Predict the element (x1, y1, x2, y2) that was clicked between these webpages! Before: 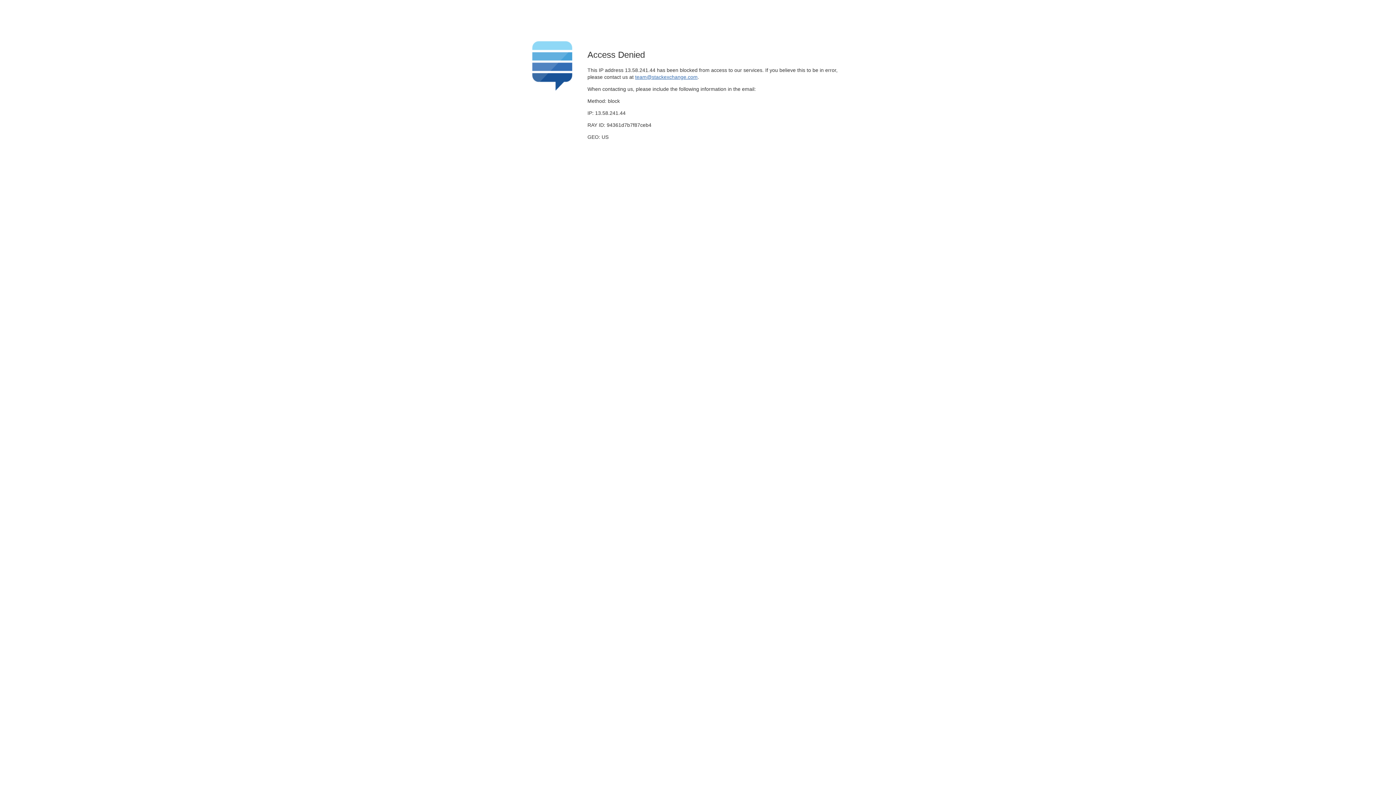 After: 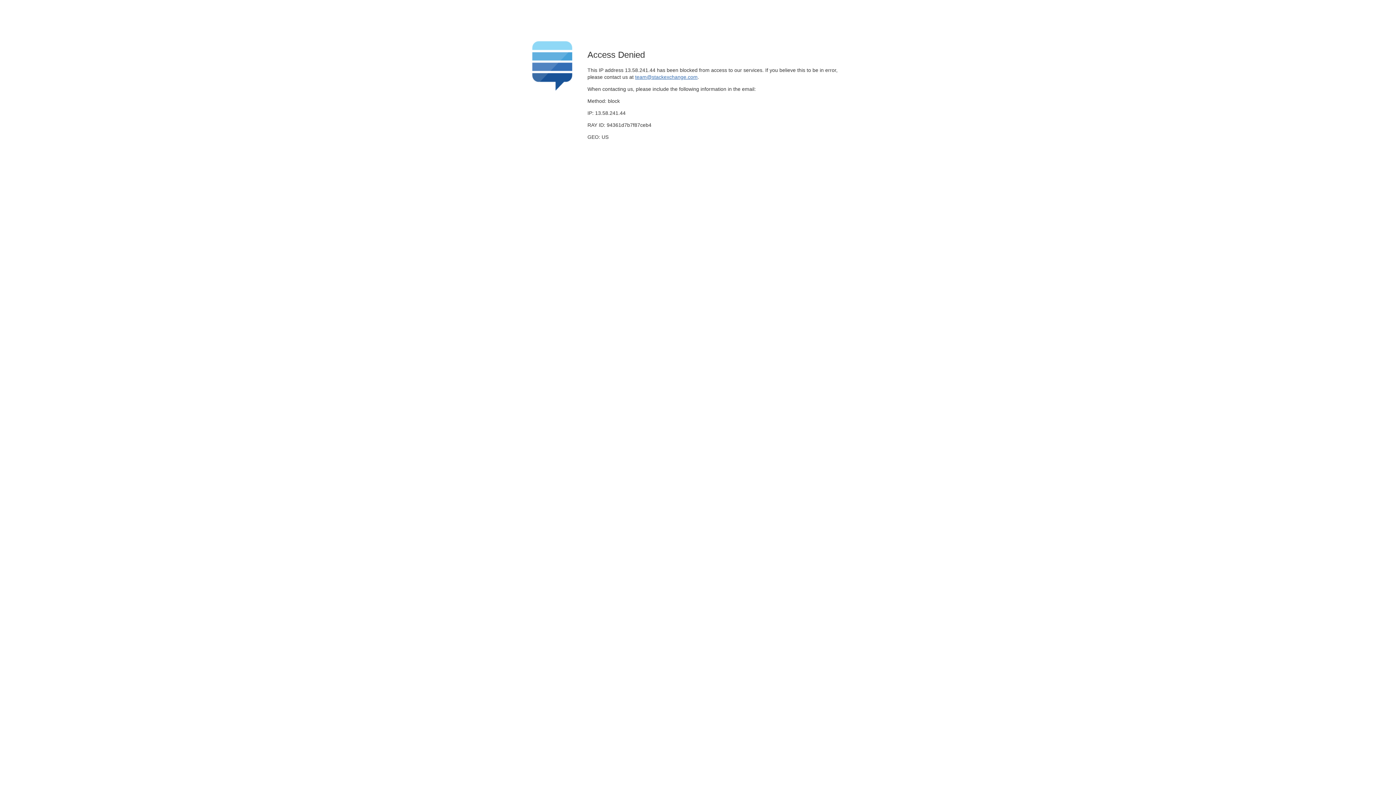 Action: bbox: (635, 74, 697, 79) label: team@stackexchange.com